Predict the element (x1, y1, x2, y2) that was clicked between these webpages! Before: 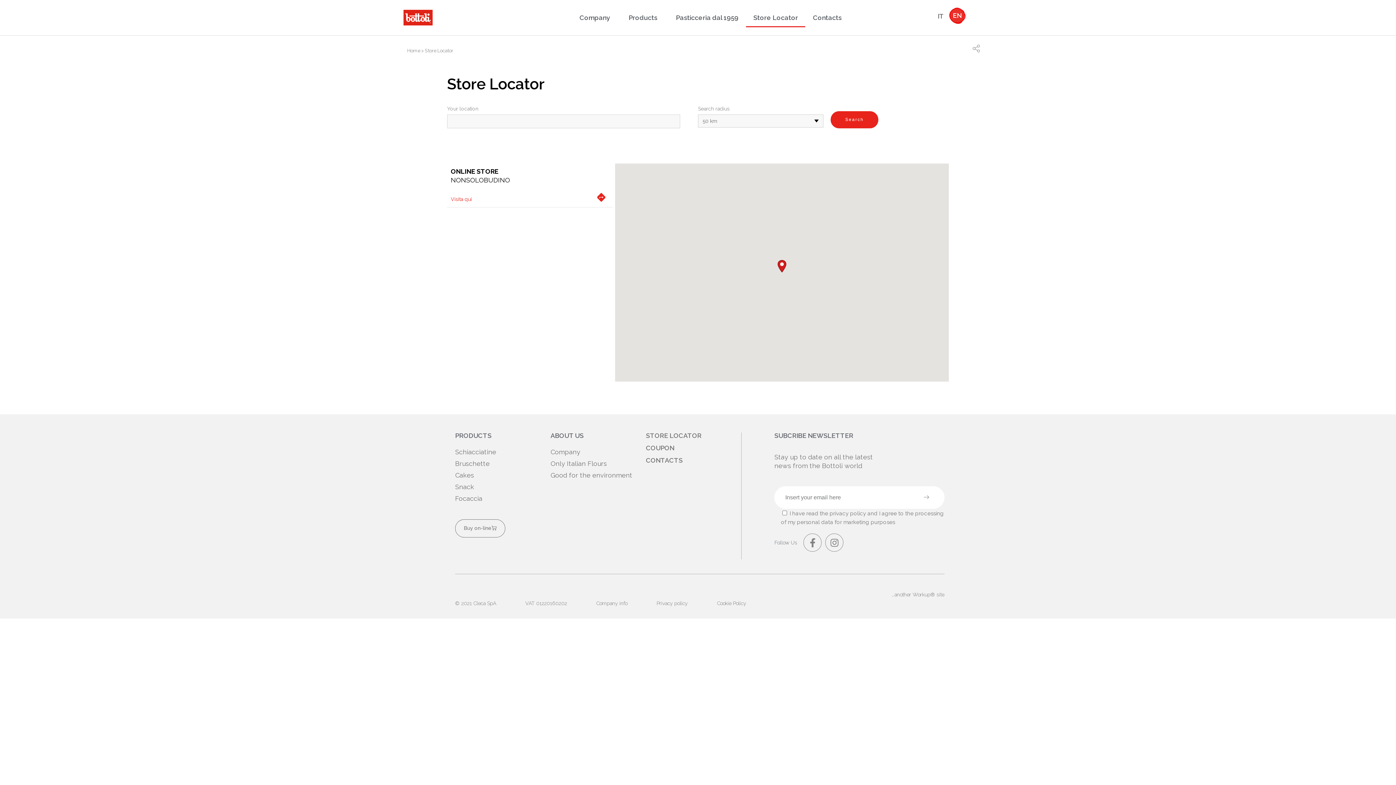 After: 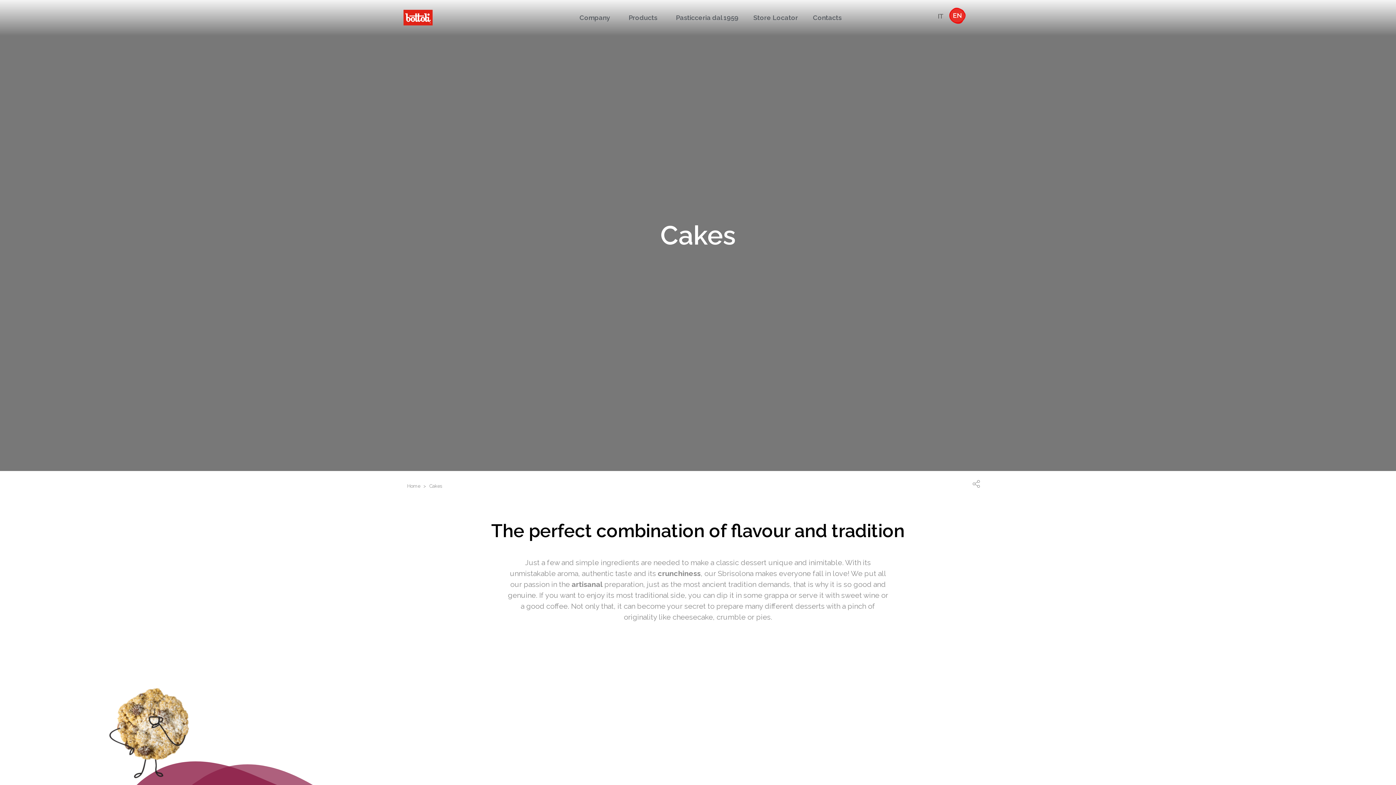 Action: bbox: (455, 469, 550, 481) label: Cakes